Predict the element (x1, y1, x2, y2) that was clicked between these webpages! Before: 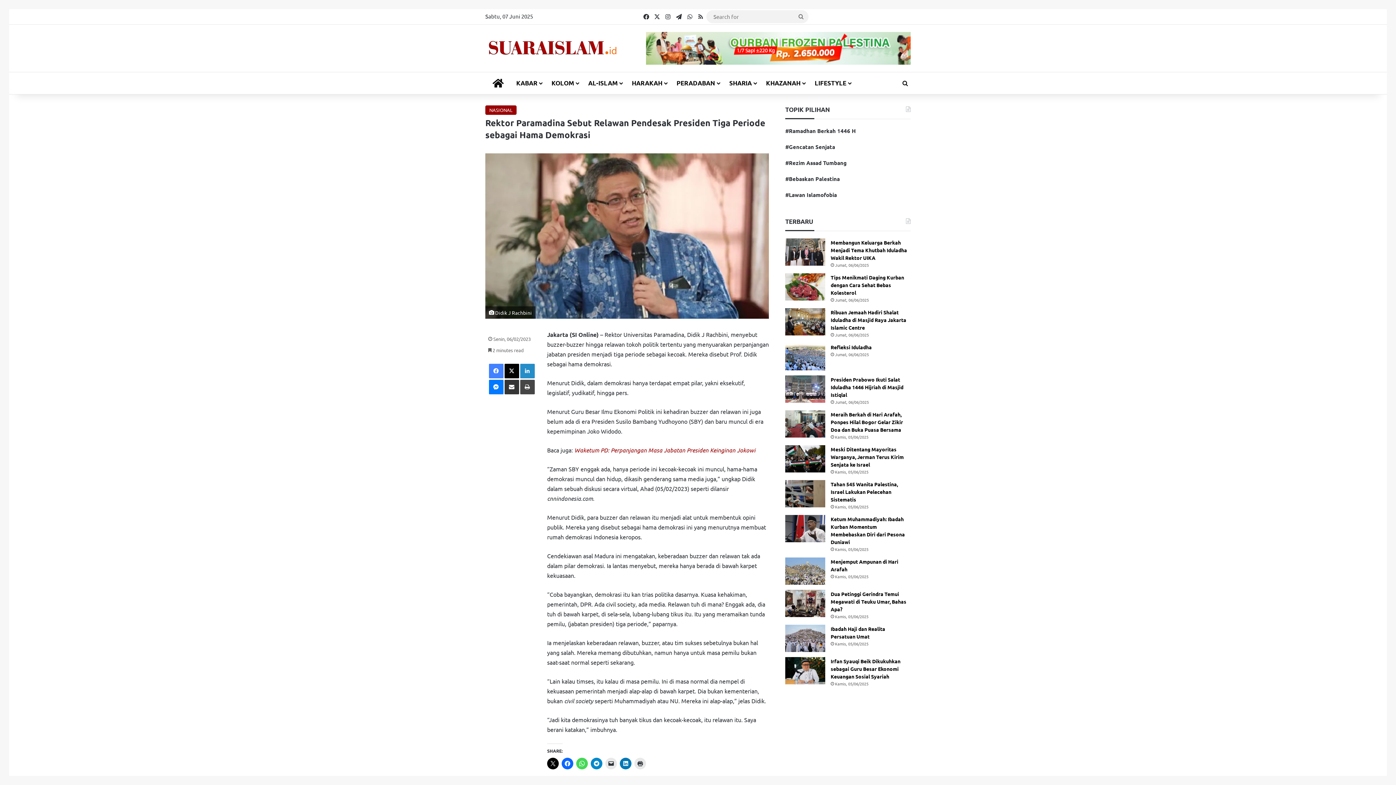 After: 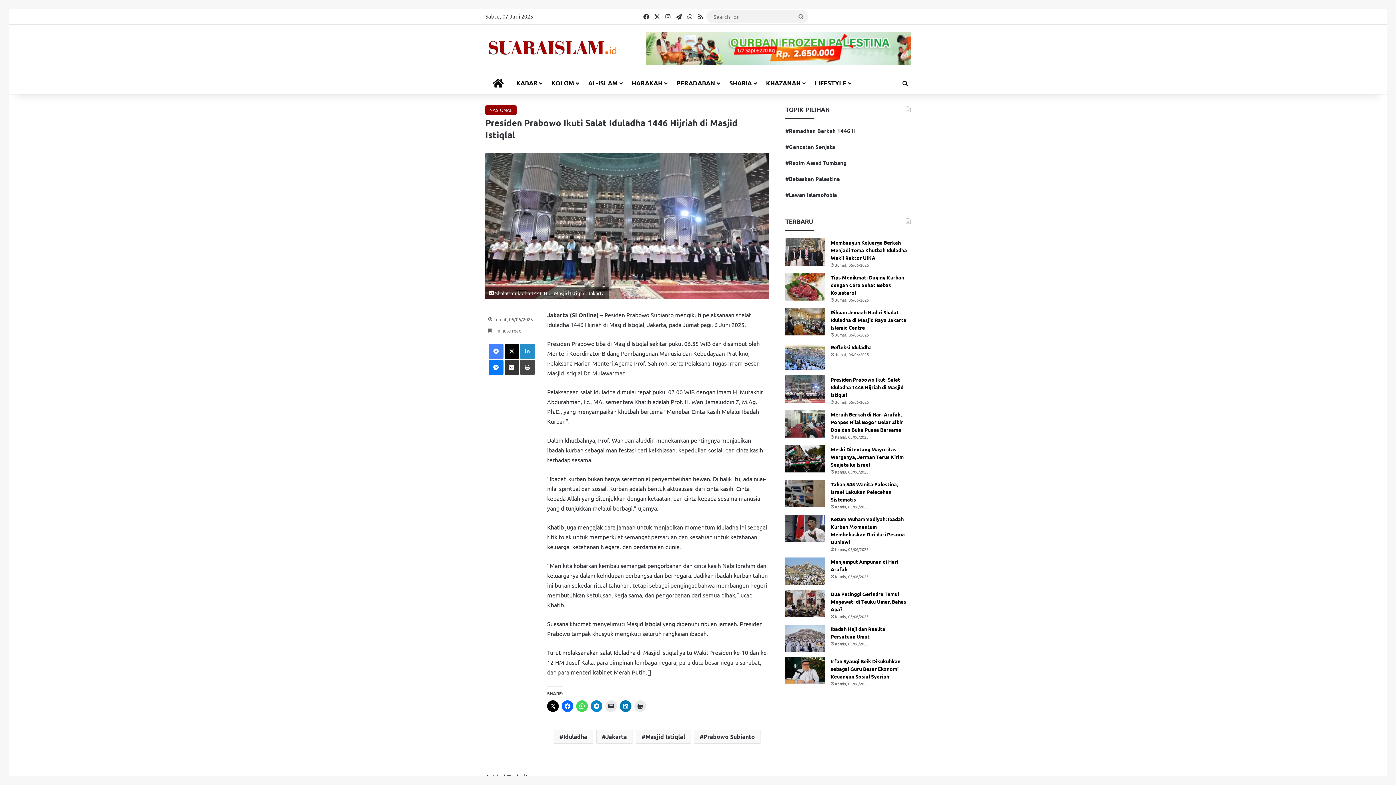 Action: label: Presiden Prabowo Ikuti Salat Iduladha 1446 Hijriah di Masjid Istiqlal bbox: (830, 376, 903, 398)